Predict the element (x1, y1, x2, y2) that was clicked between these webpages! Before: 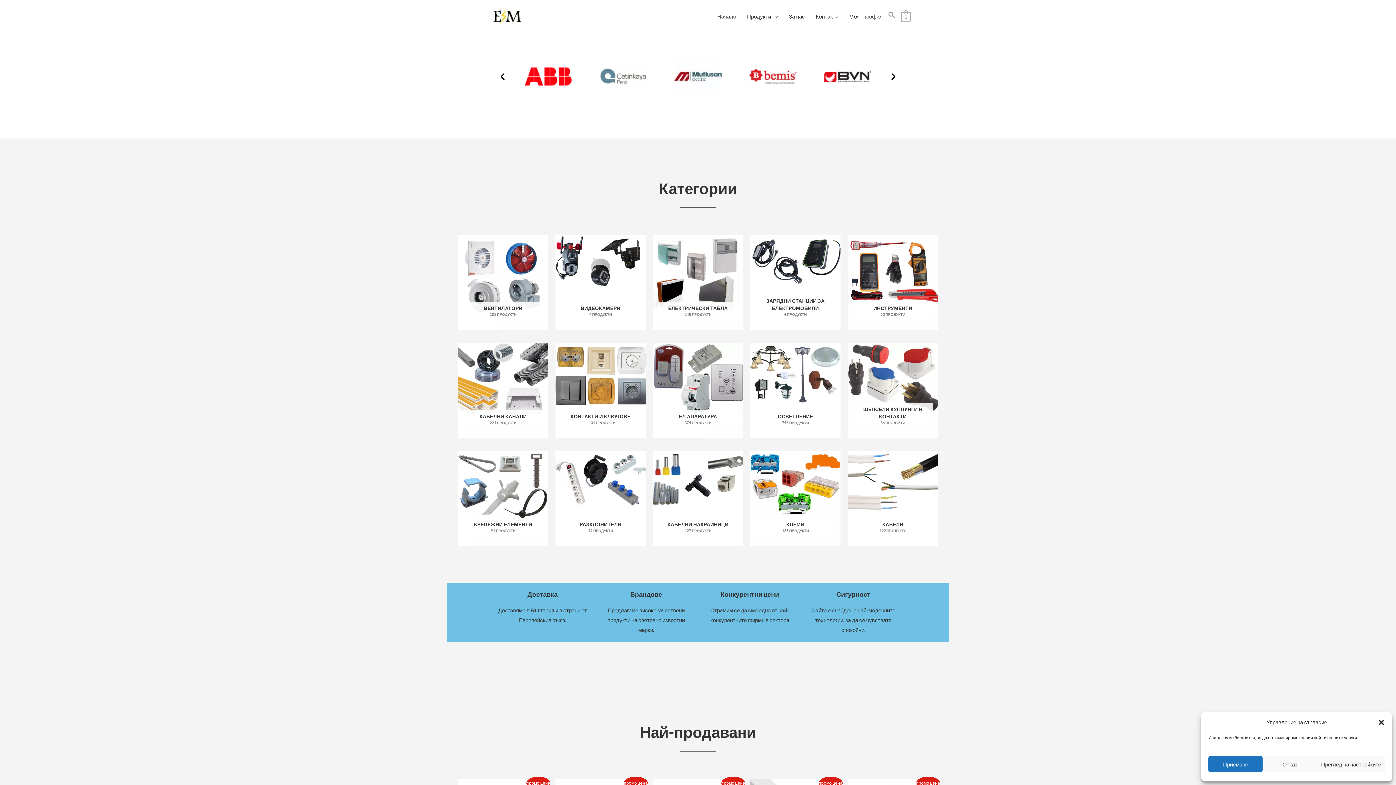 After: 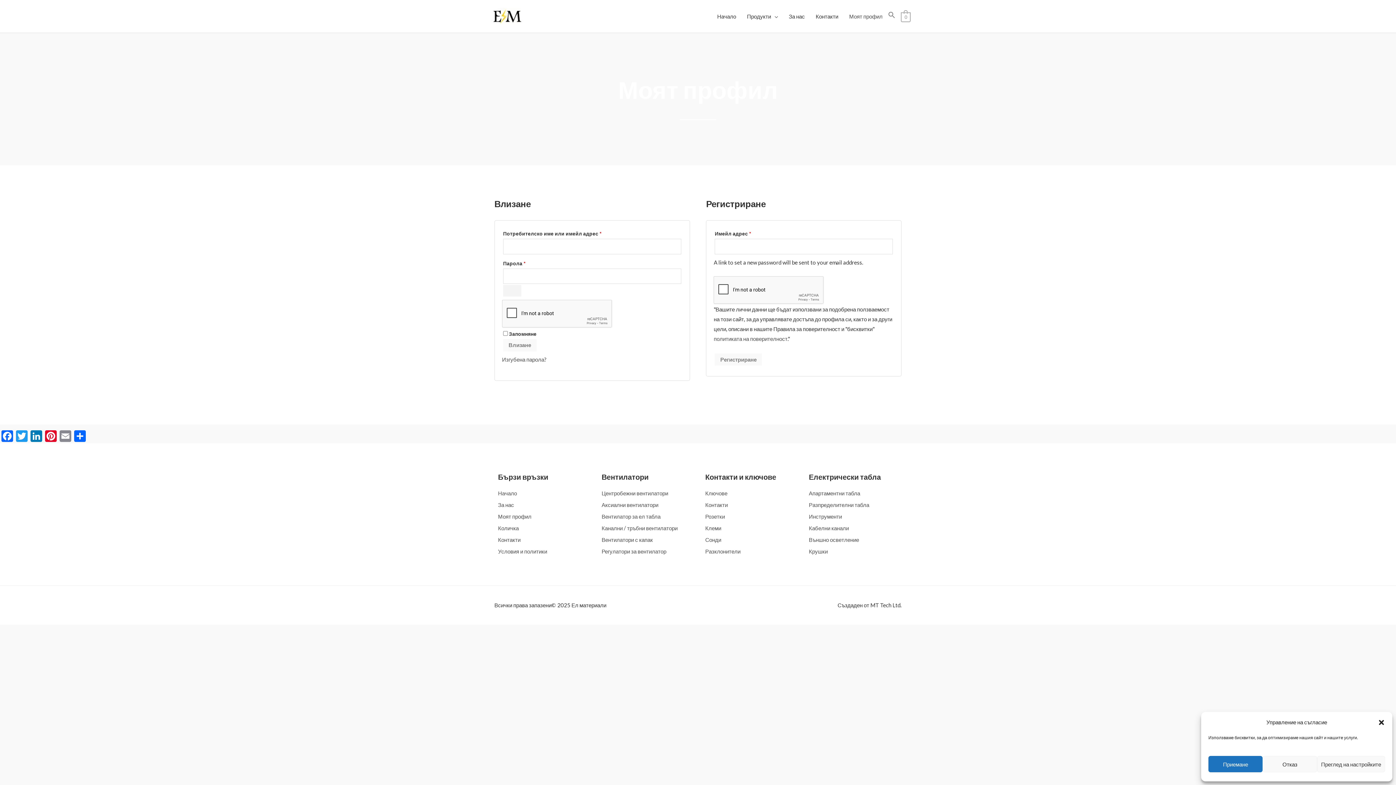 Action: bbox: (843, 5, 888, 27) label: Моят профил